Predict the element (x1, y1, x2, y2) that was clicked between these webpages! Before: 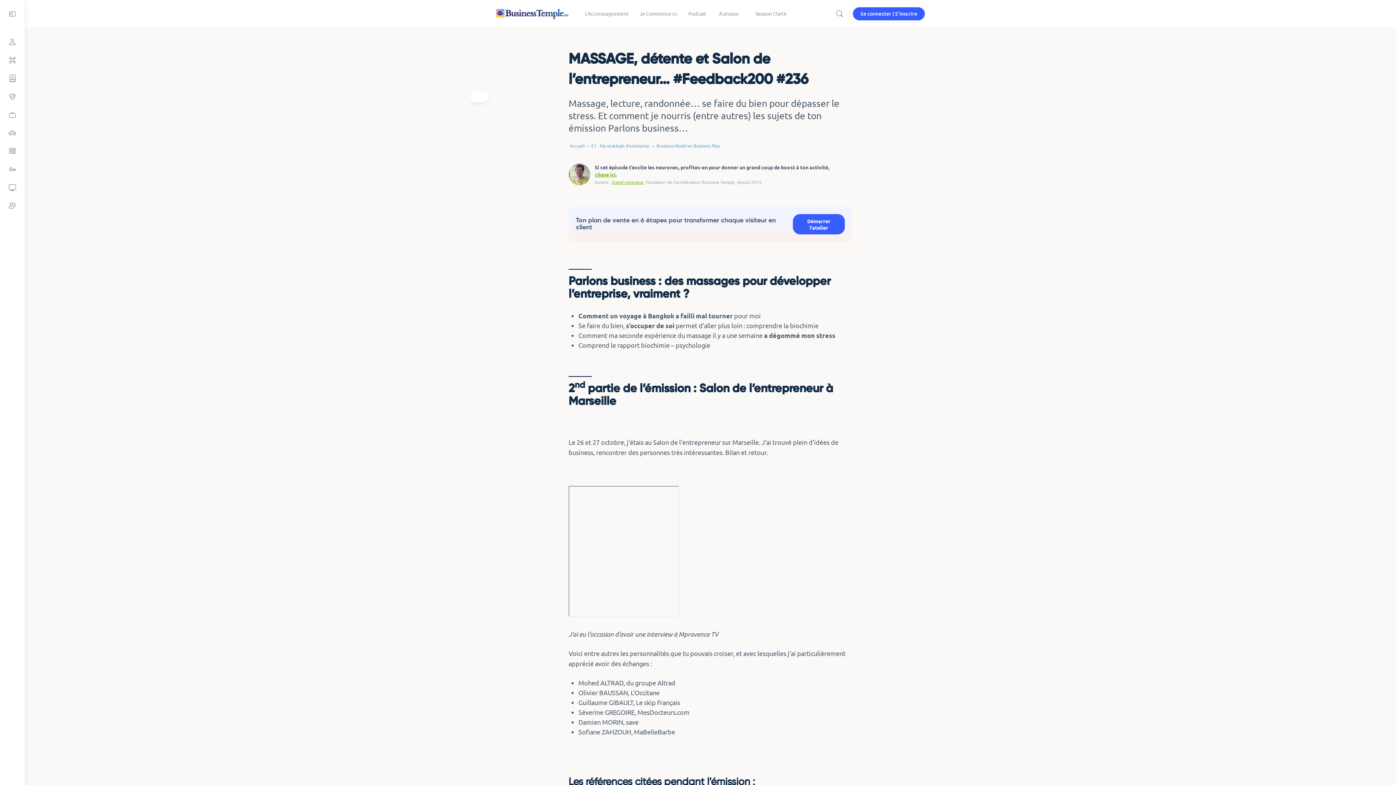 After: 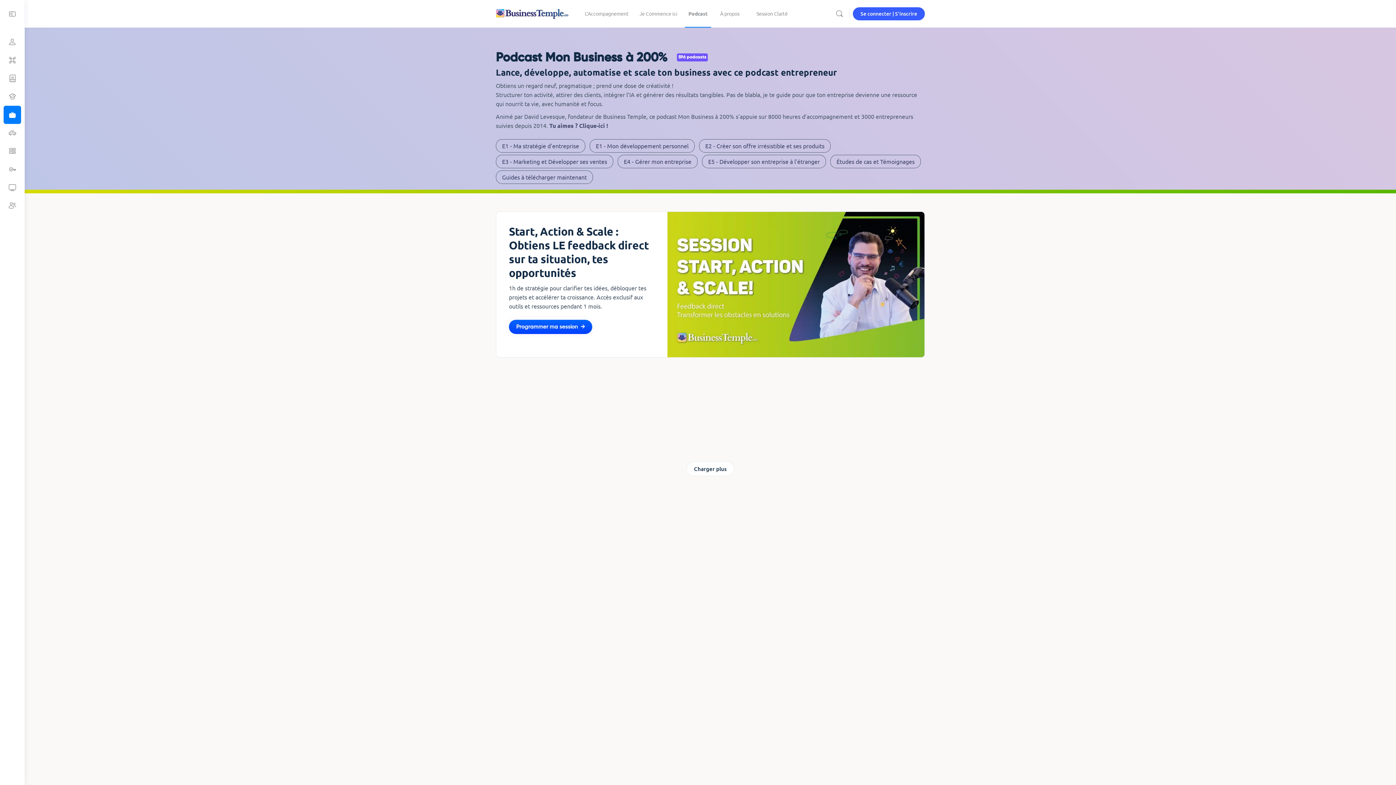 Action: label: Podcast bbox: (684, 0, 710, 27)